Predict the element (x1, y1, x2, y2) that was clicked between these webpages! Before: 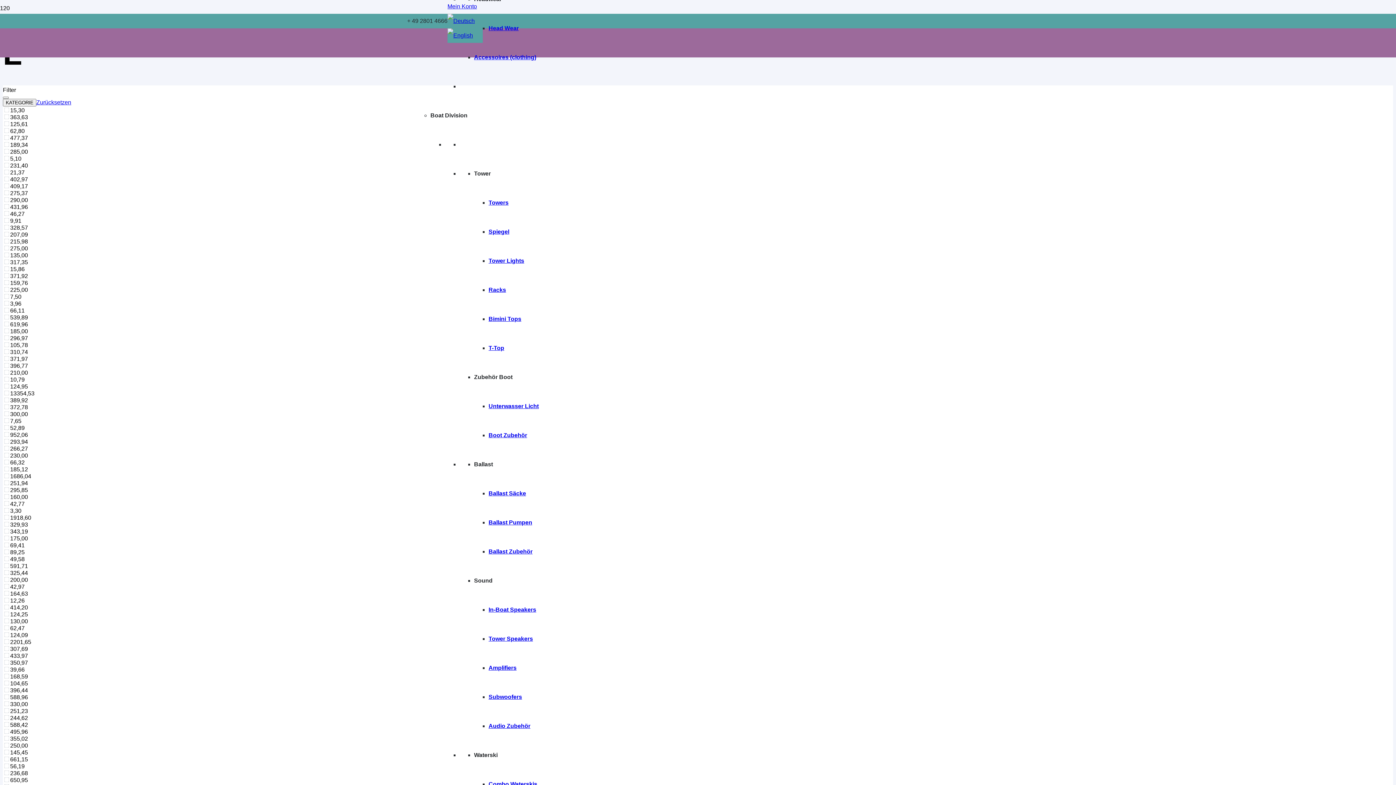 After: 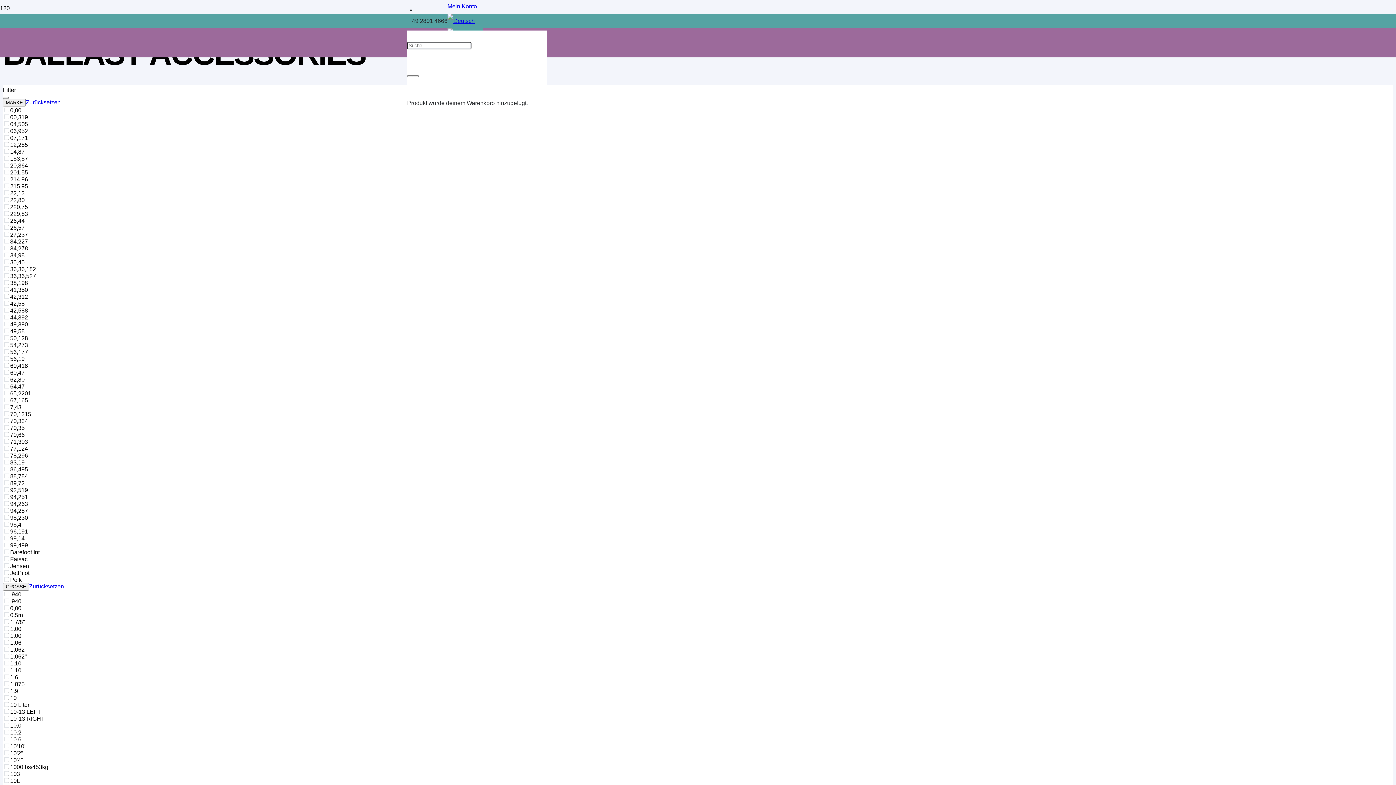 Action: label: Ballast Zubehör bbox: (488, 548, 532, 554)